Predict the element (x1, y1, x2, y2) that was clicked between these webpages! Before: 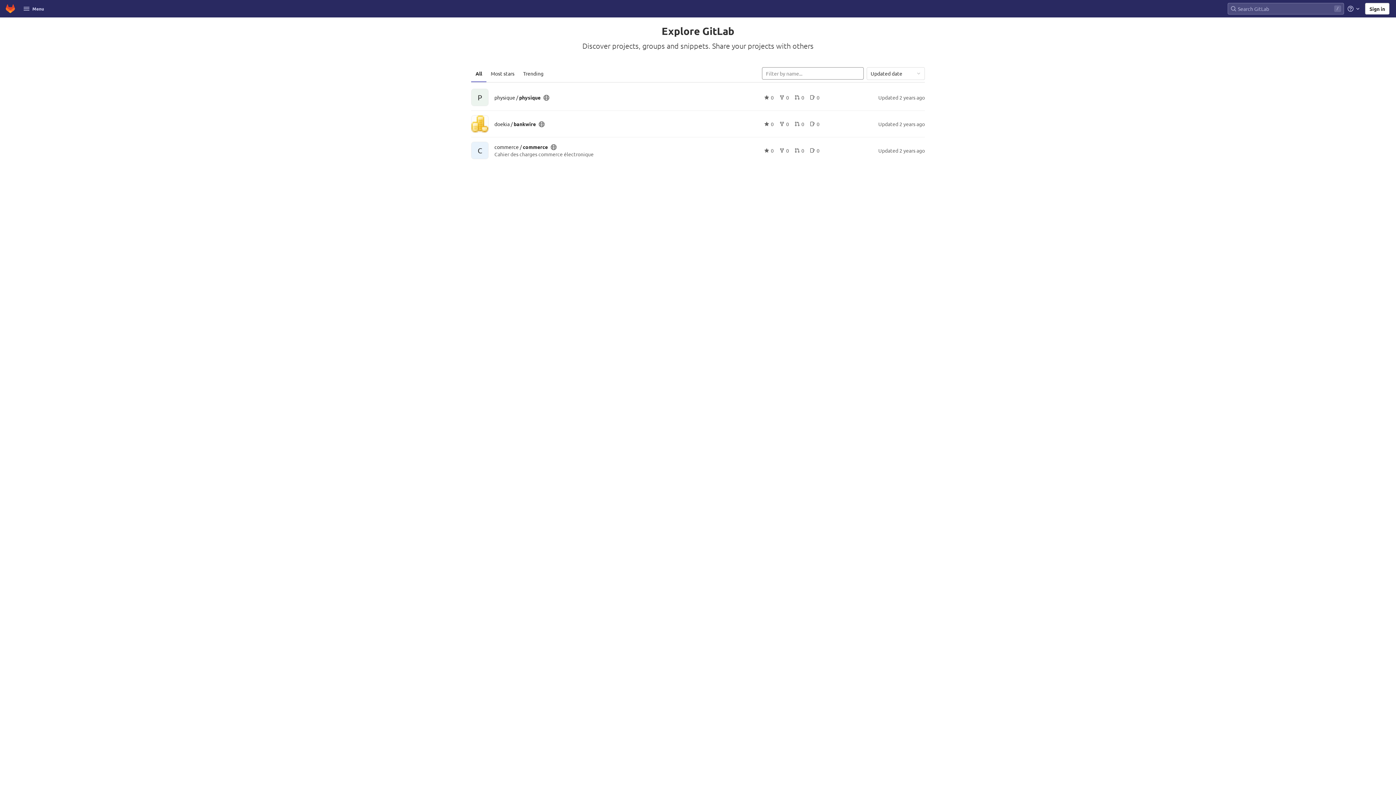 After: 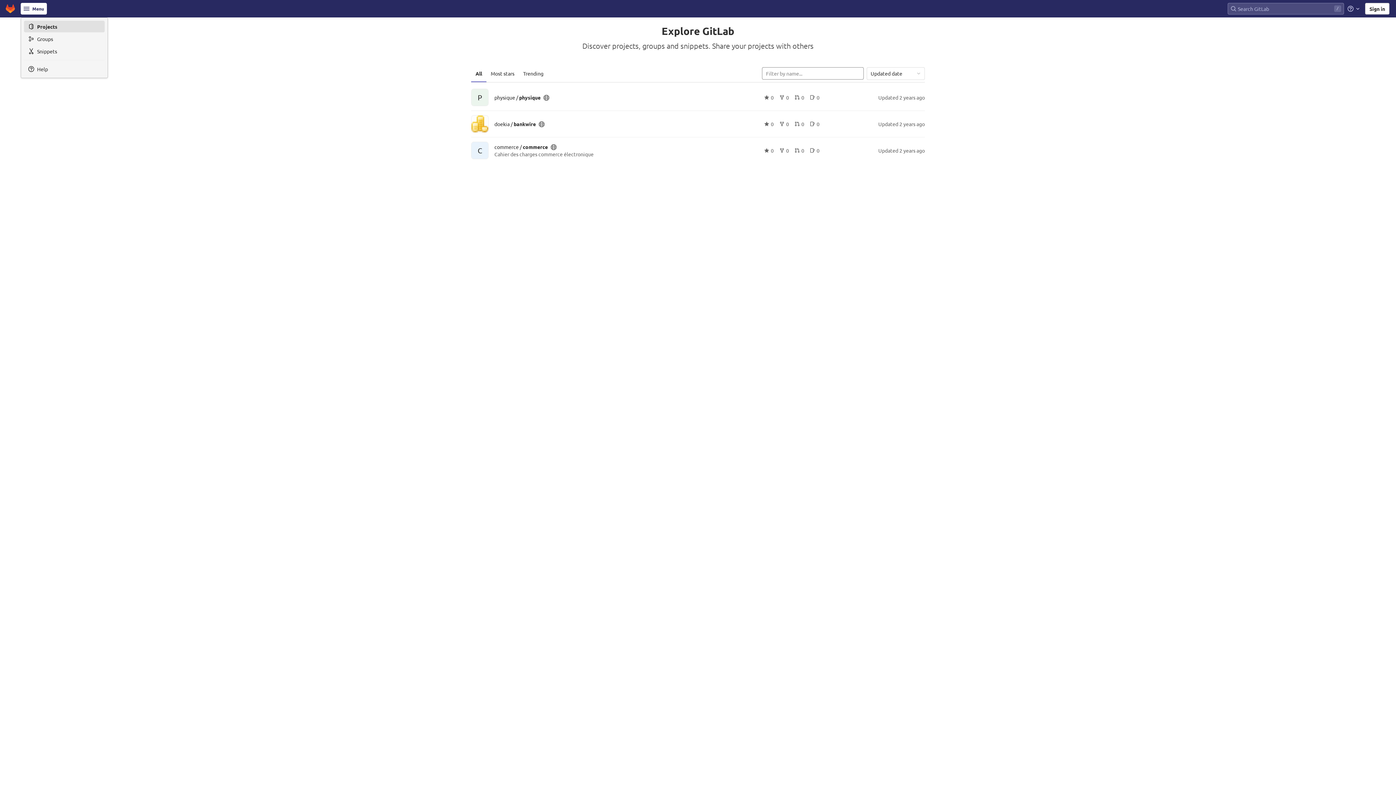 Action: label: Menu bbox: (20, 2, 46, 14)